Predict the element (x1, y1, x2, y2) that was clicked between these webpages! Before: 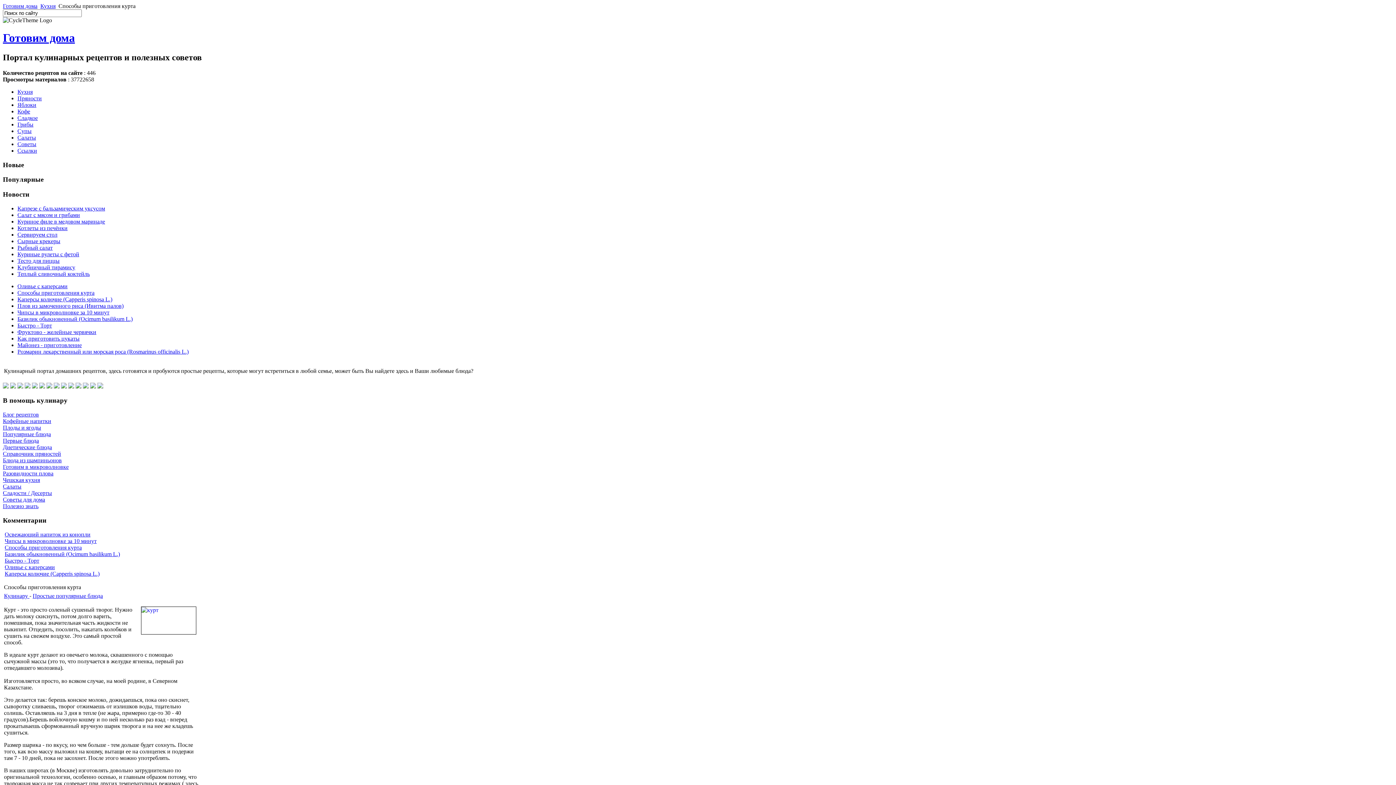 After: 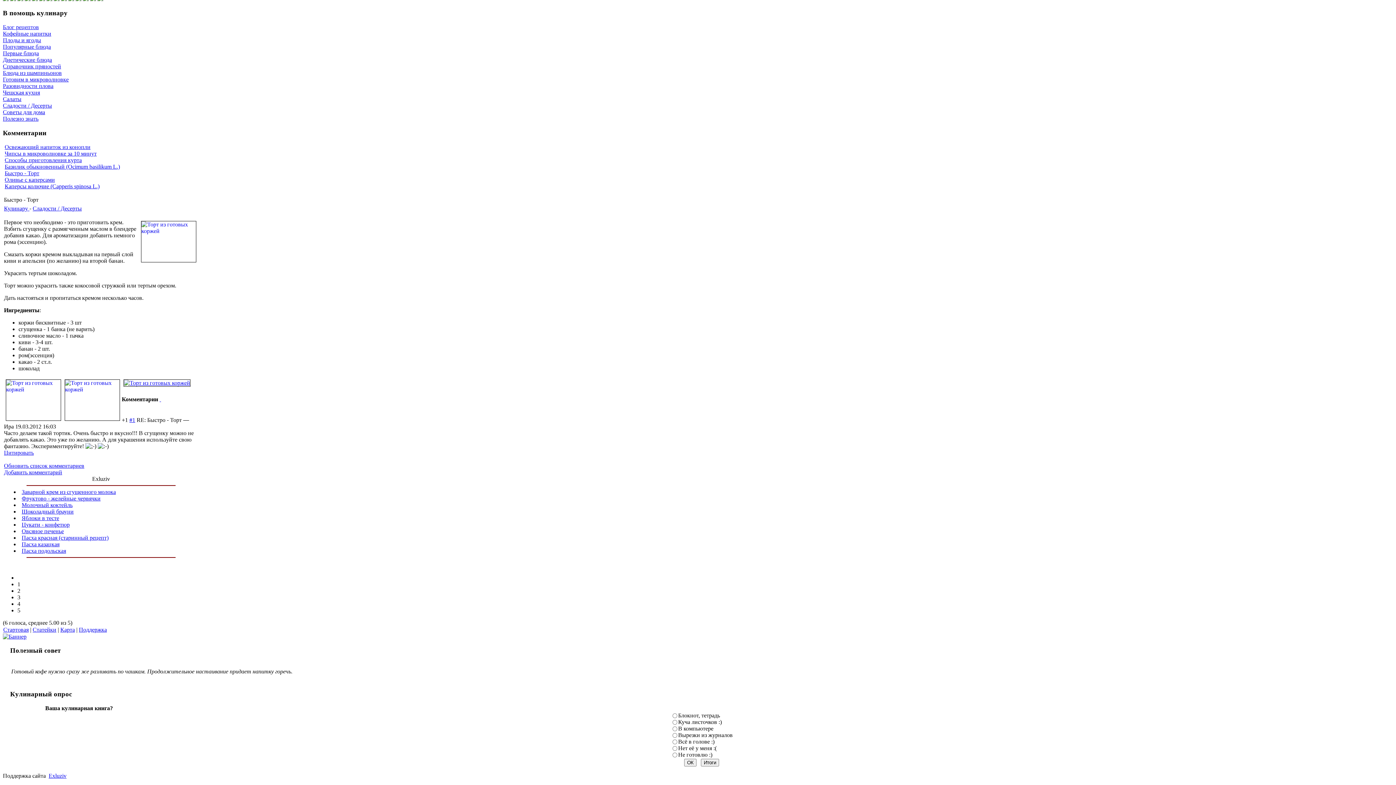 Action: bbox: (4, 557, 39, 563) label: Быстро - Торт